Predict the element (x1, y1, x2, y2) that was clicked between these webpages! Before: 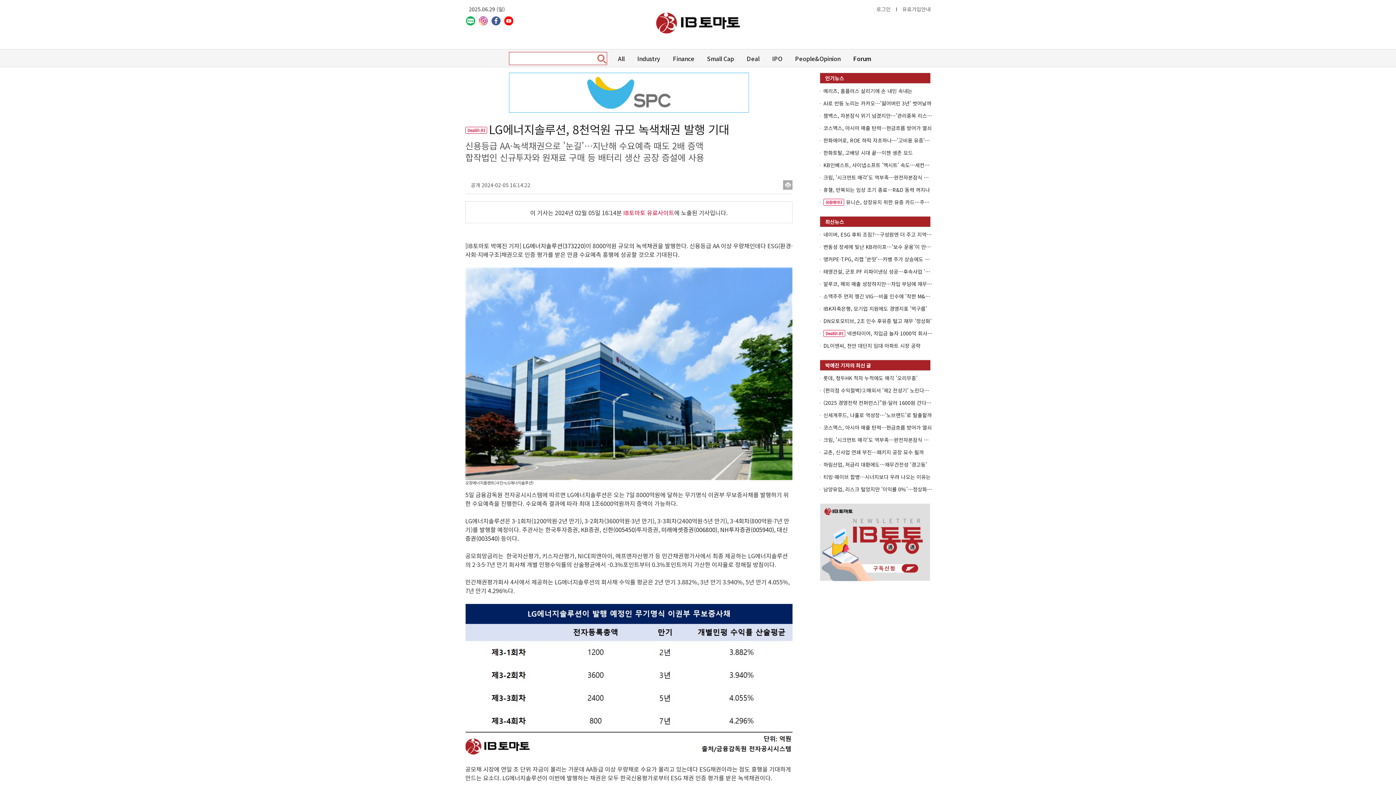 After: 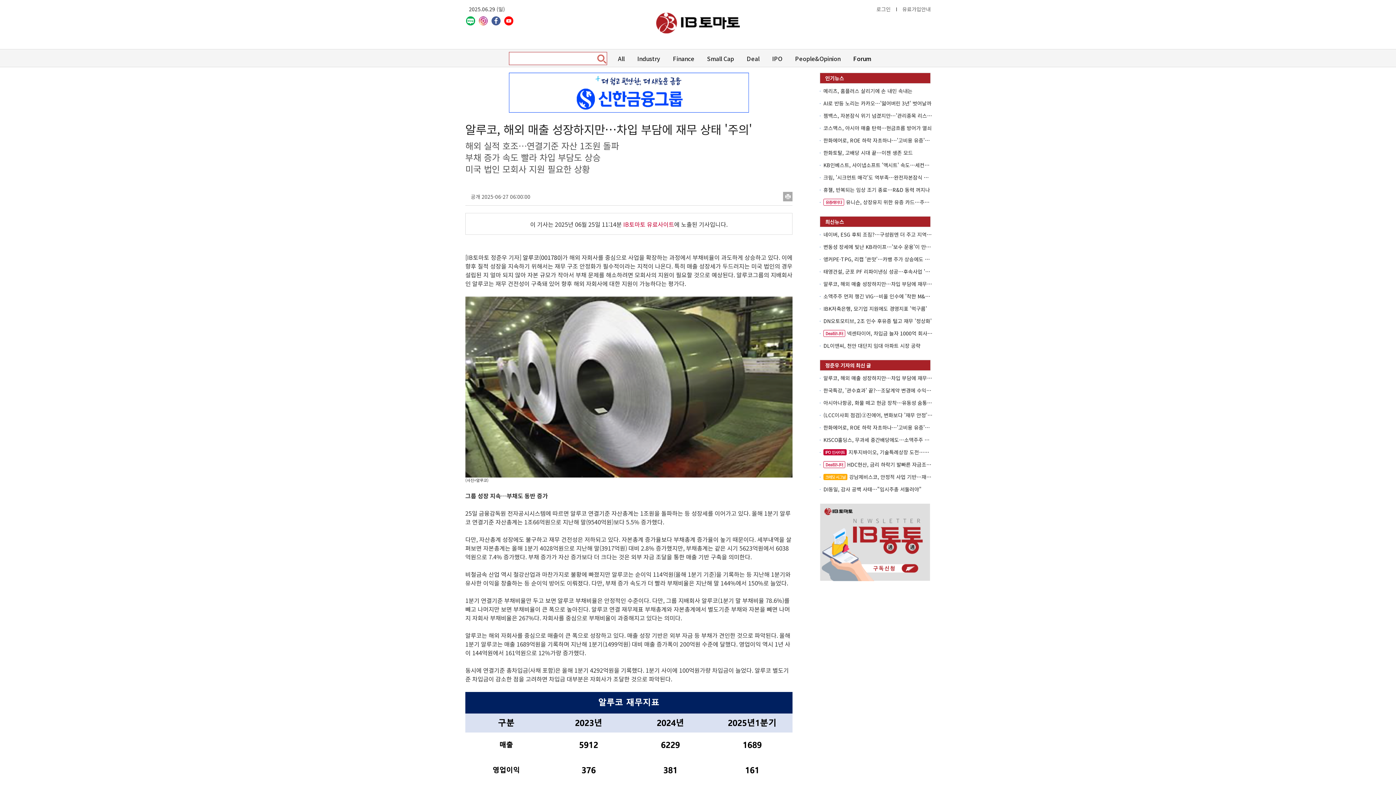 Action: bbox: (823, 281, 932, 289) label: 알루코, 해외 매출 성장하지만…차입 부담에 재무 상태 '주의'